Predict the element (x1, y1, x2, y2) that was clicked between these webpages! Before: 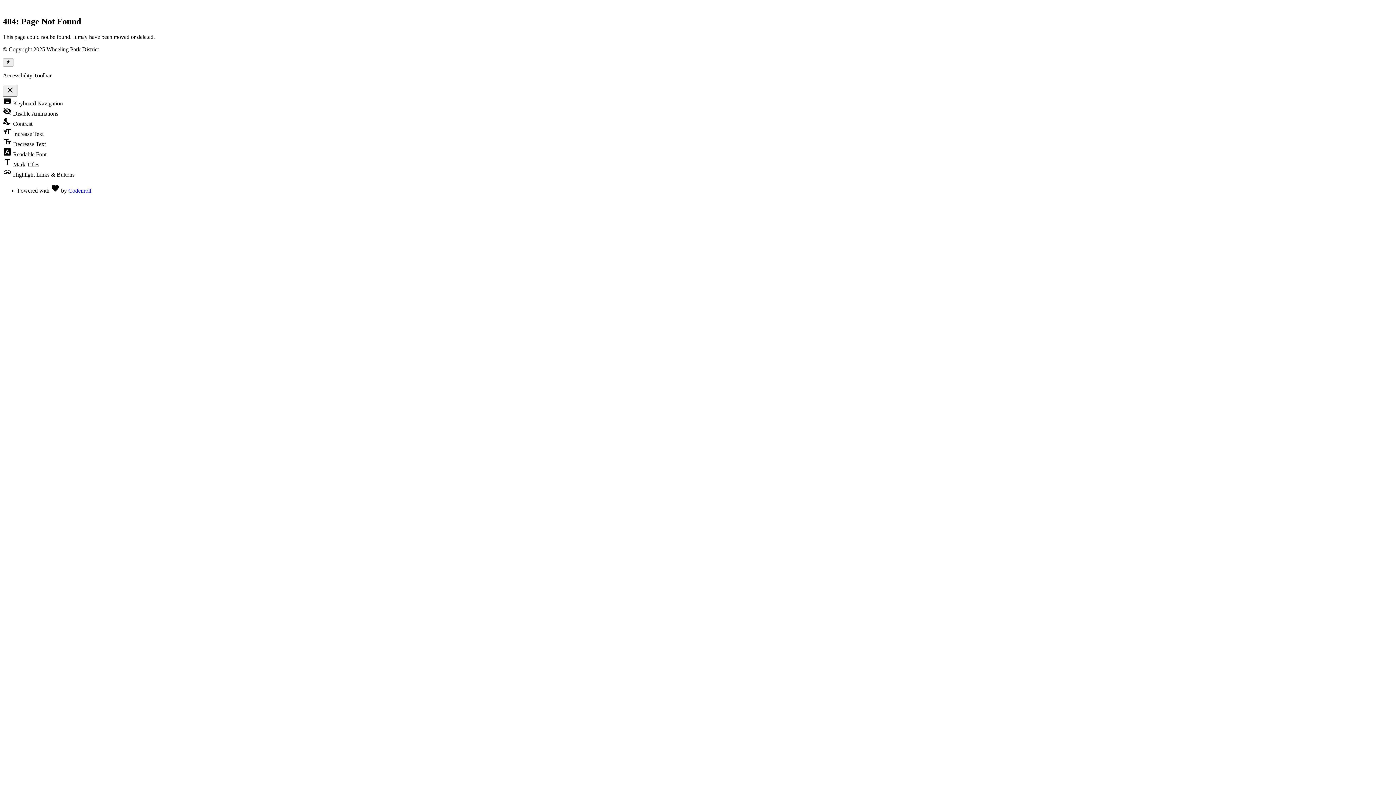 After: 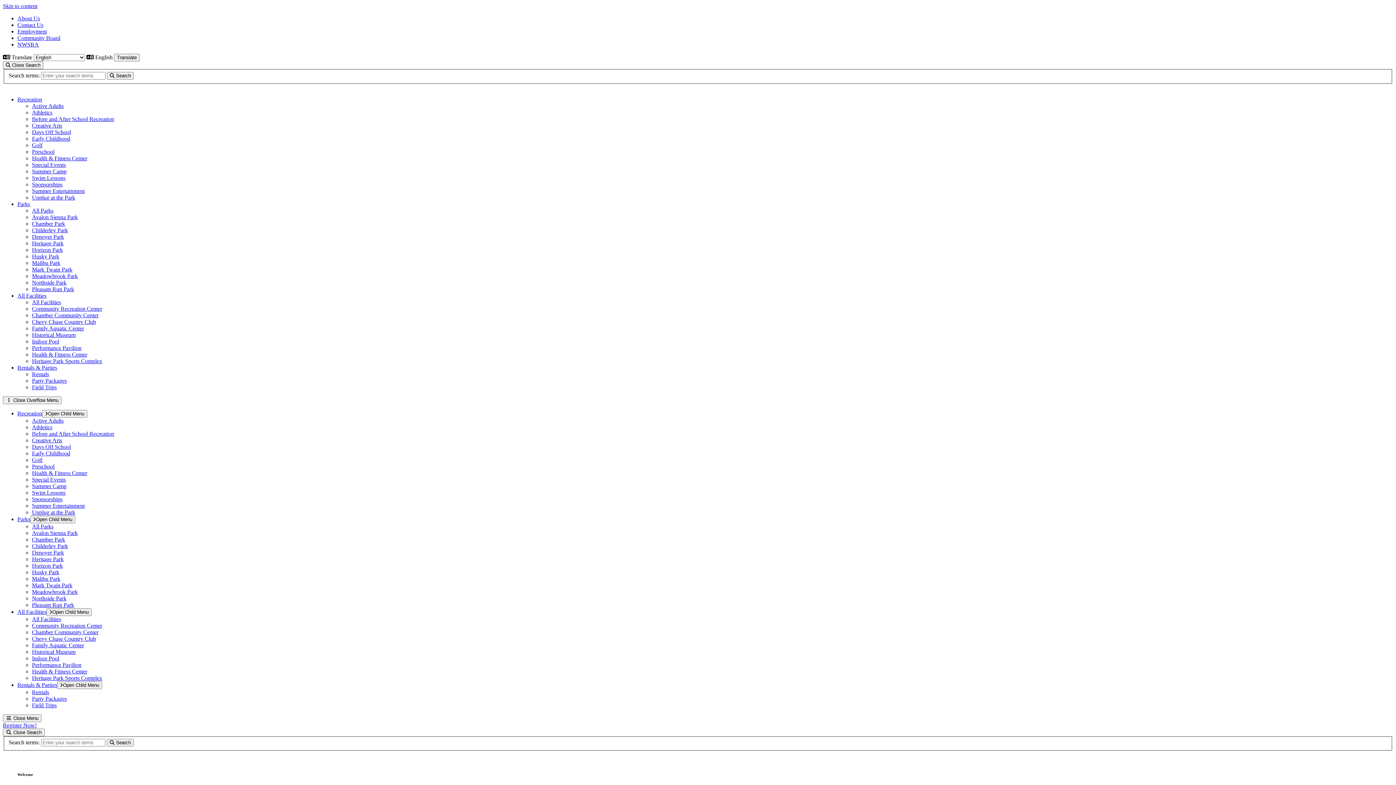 Action: bbox: (2, 2, 61, 9)